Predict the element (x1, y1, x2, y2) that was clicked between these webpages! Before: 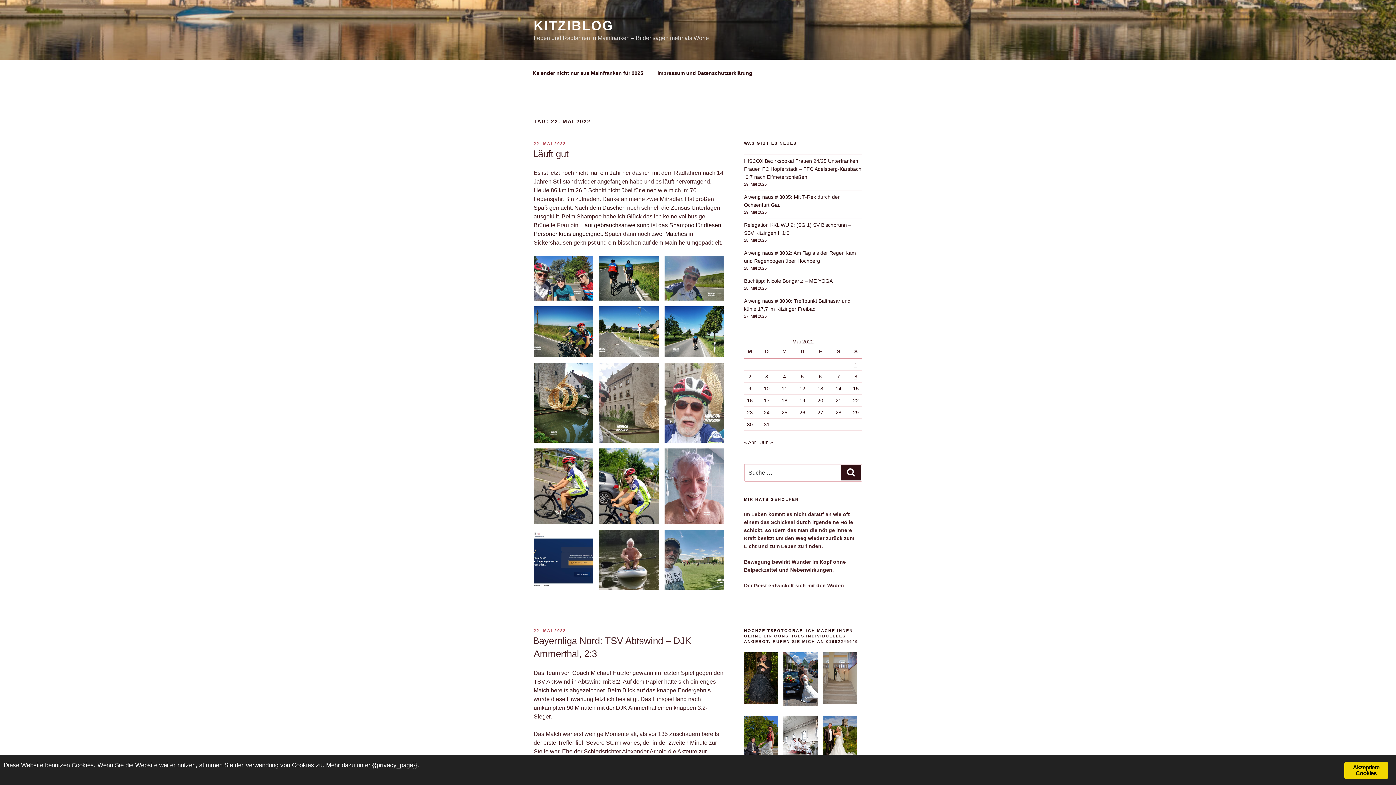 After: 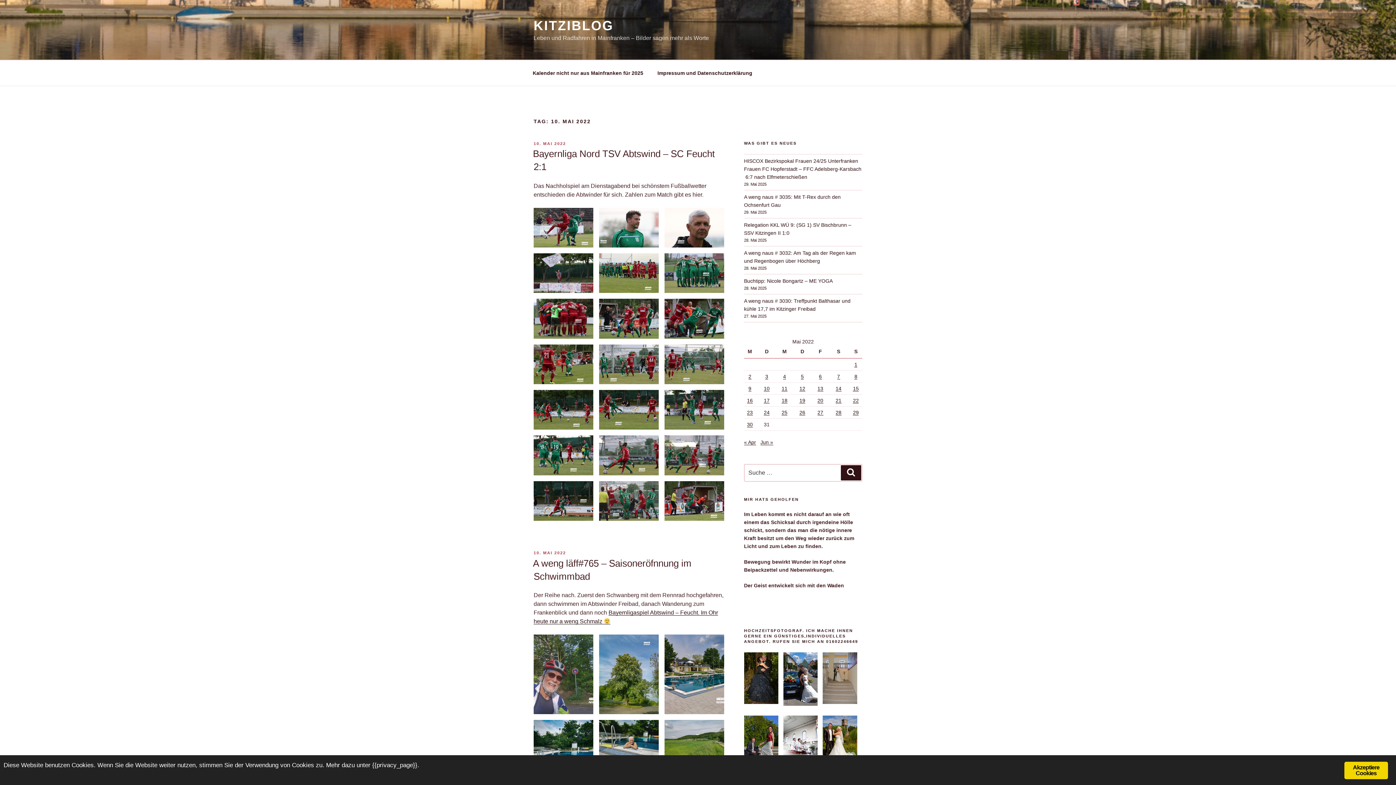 Action: bbox: (764, 385, 769, 391) label: Beiträge veröffentlicht am 10. May 2022